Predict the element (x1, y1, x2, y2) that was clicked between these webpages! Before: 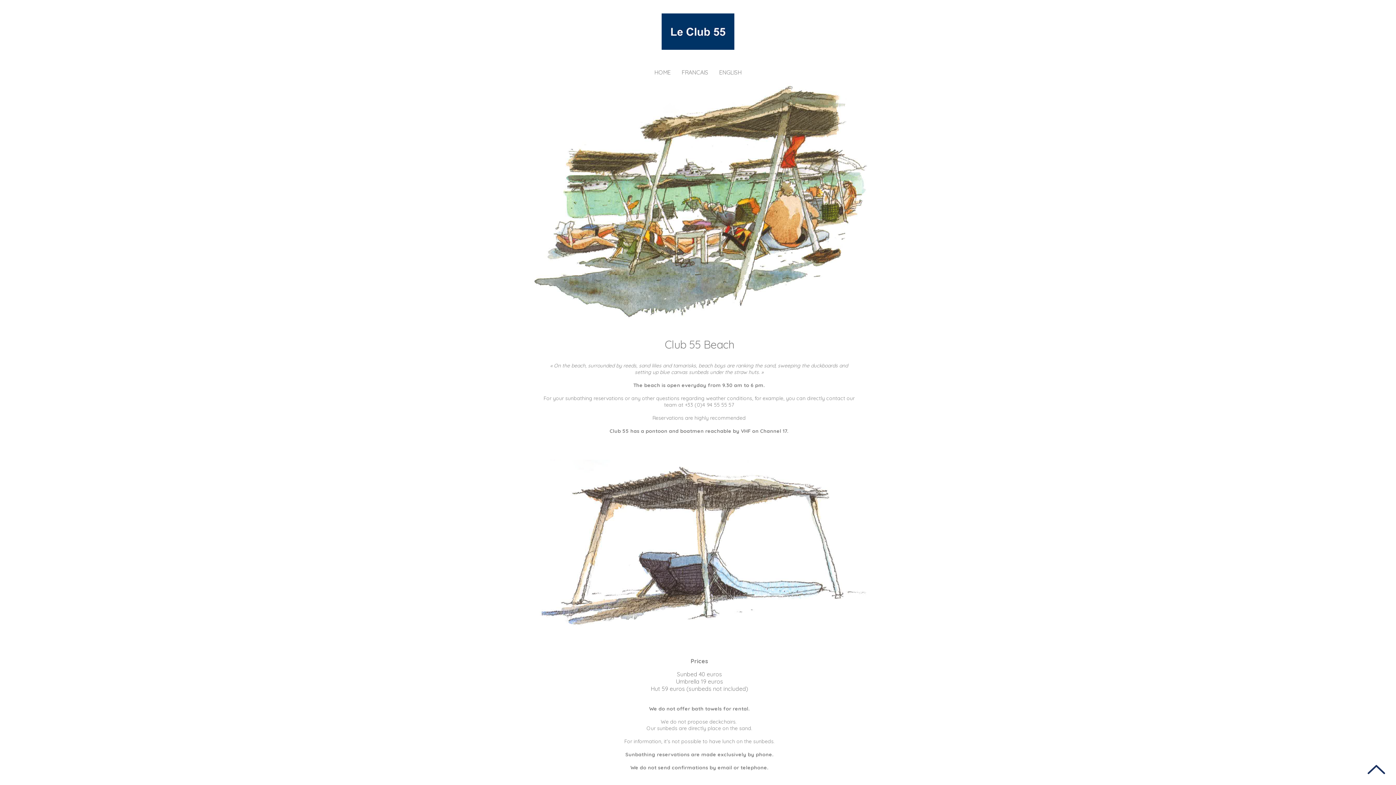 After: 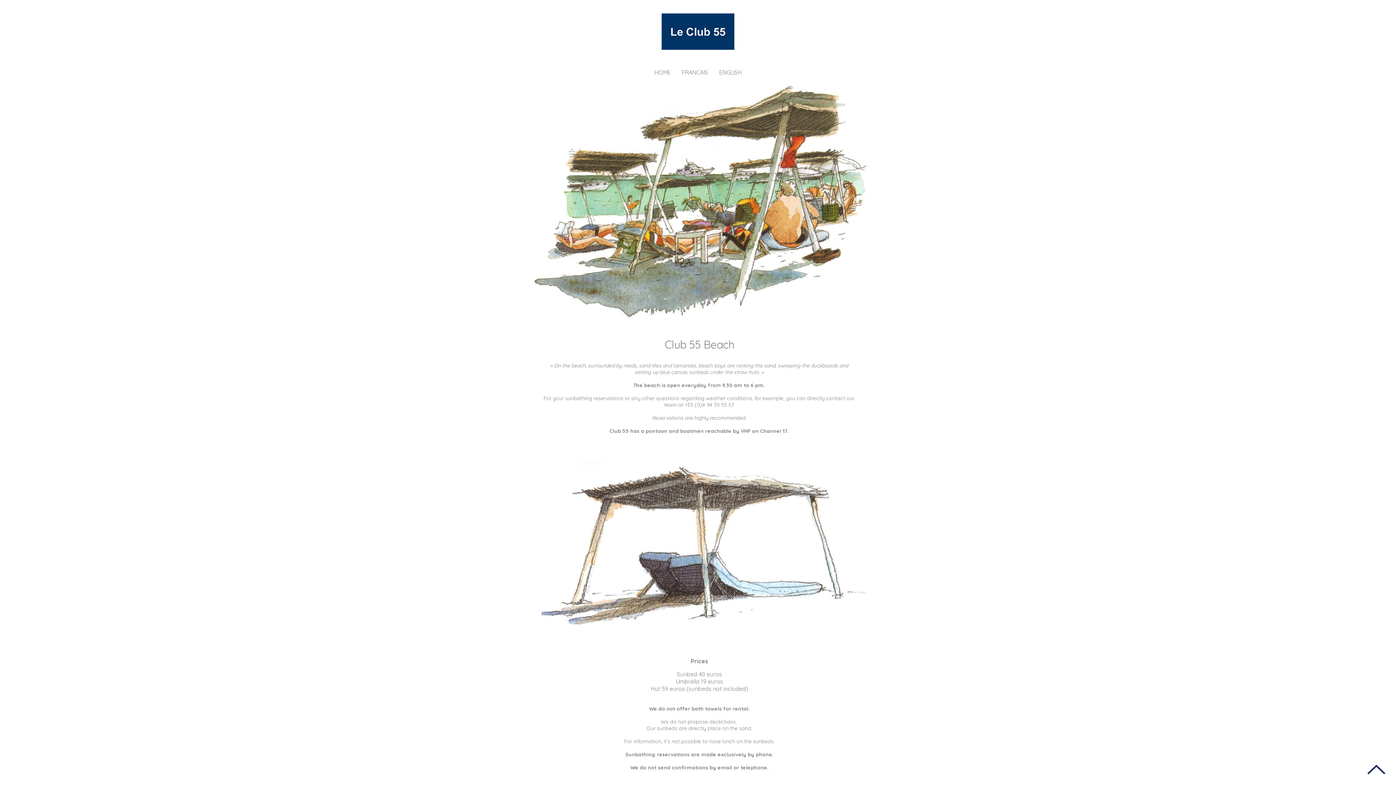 Action: label: ENGLISH bbox: (713, 66, 747, 78)